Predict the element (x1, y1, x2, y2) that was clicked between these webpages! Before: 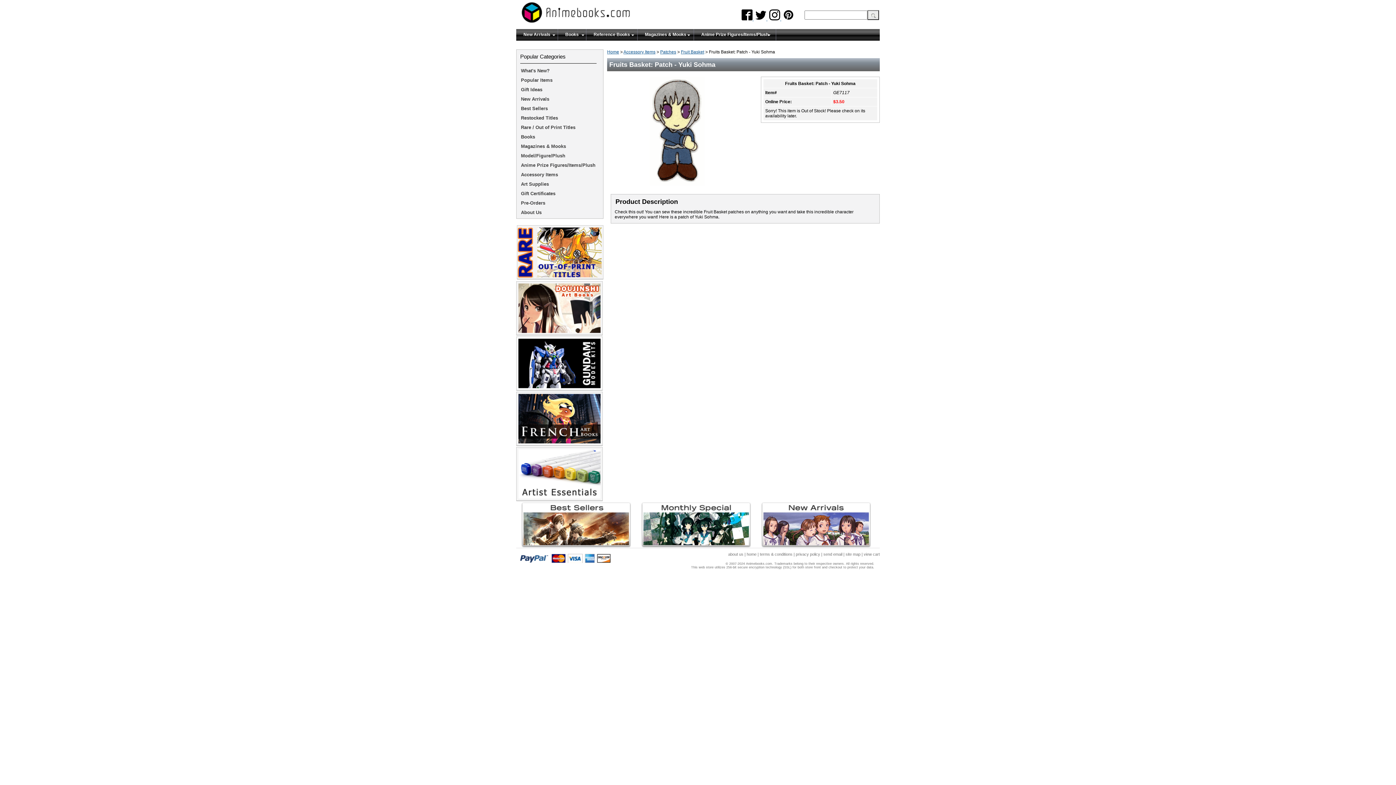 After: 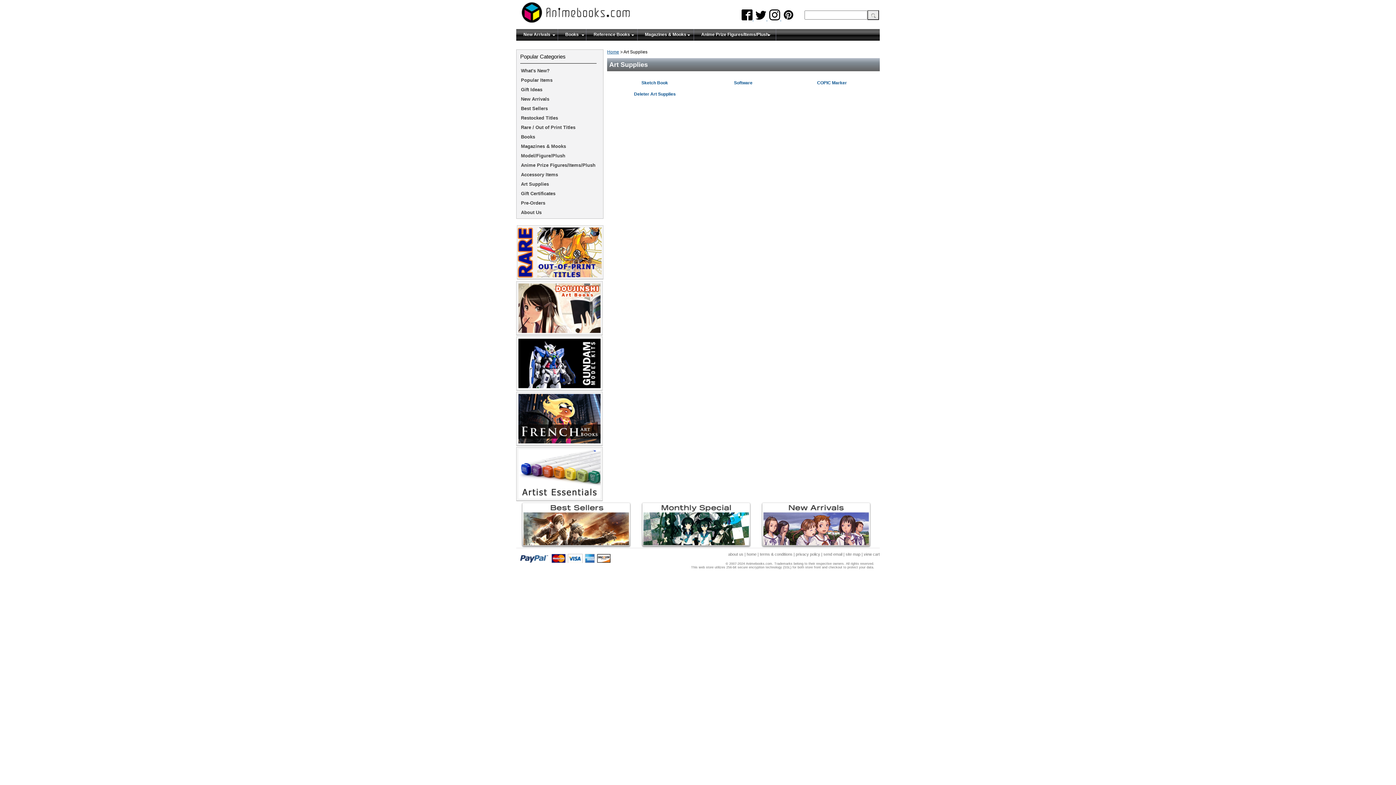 Action: label: Art Supplies bbox: (516, 180, 602, 190)